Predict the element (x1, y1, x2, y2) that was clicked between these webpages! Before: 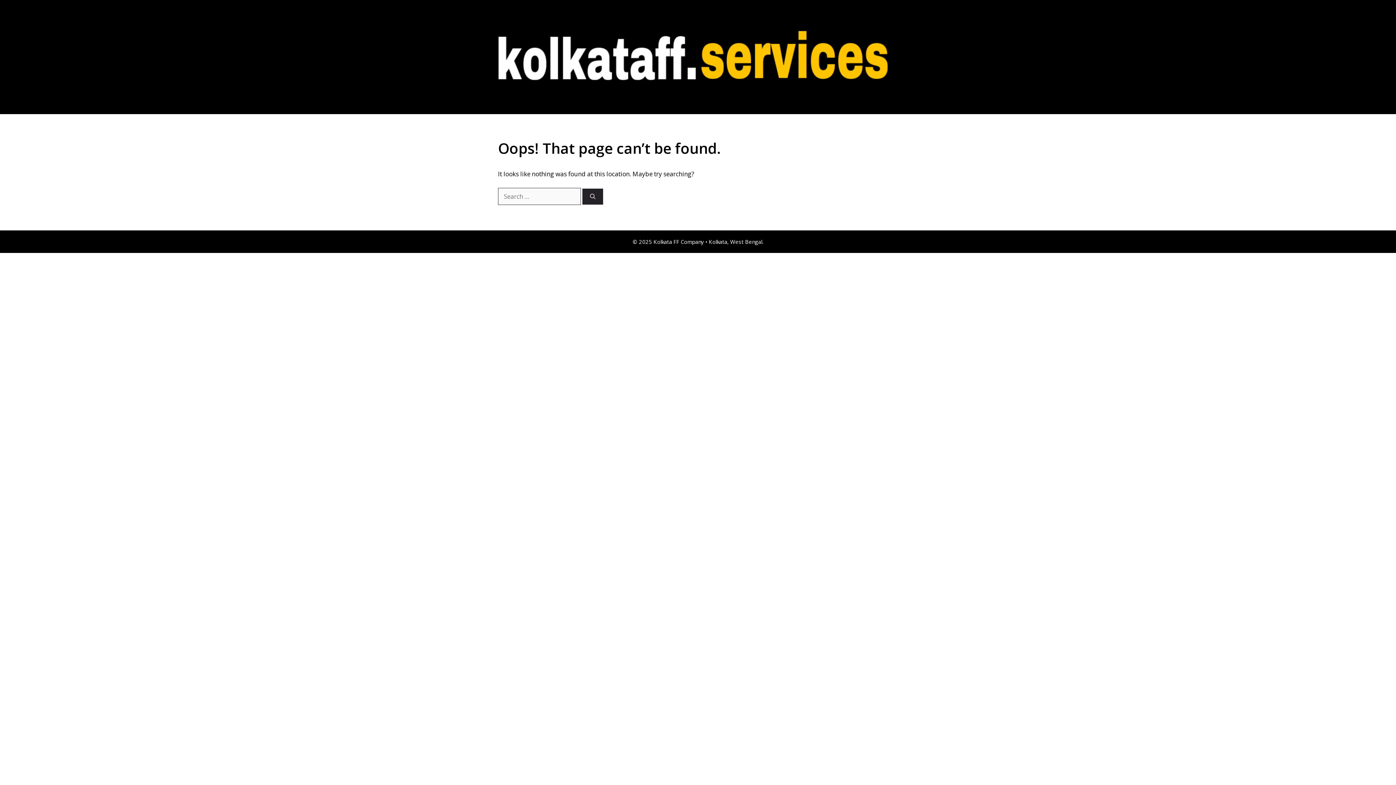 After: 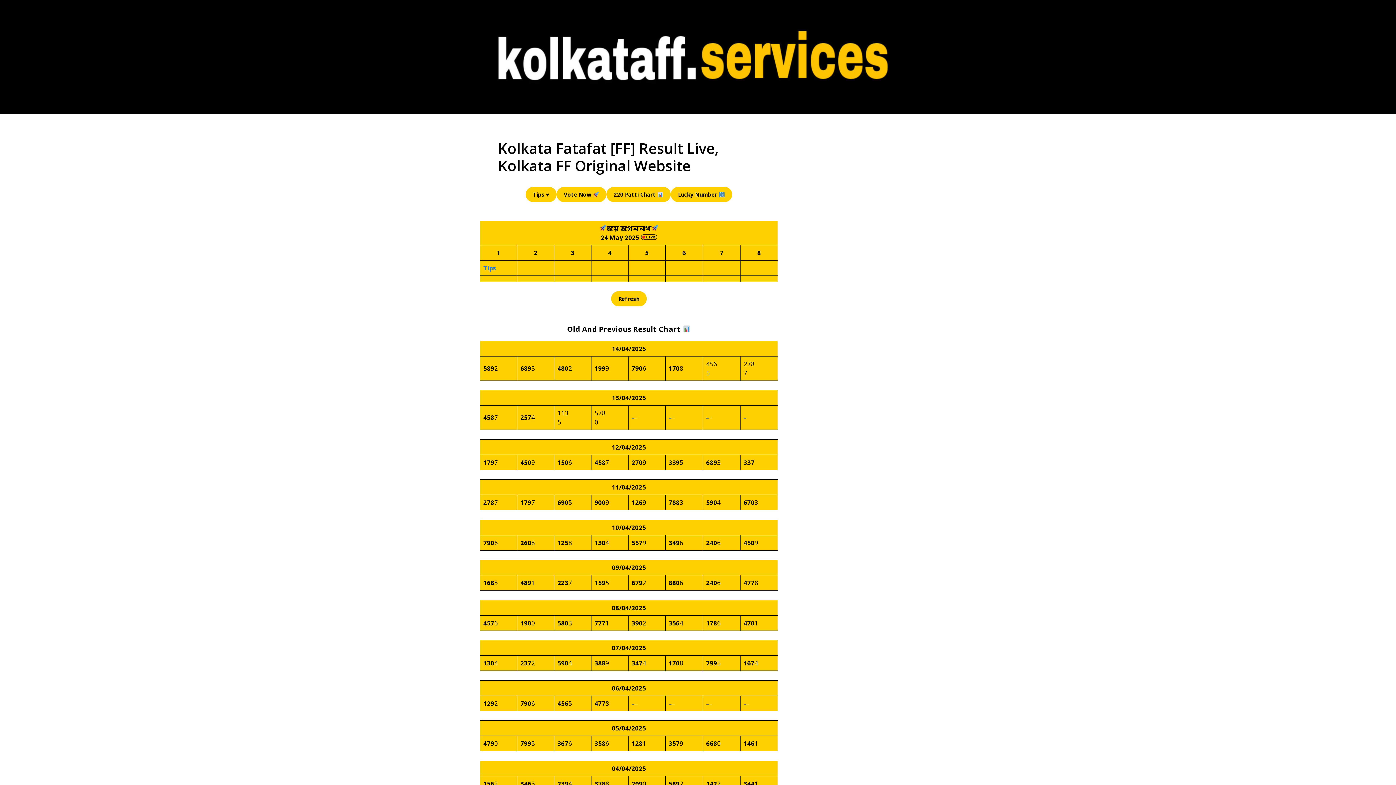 Action: bbox: (485, 52, 910, 60)